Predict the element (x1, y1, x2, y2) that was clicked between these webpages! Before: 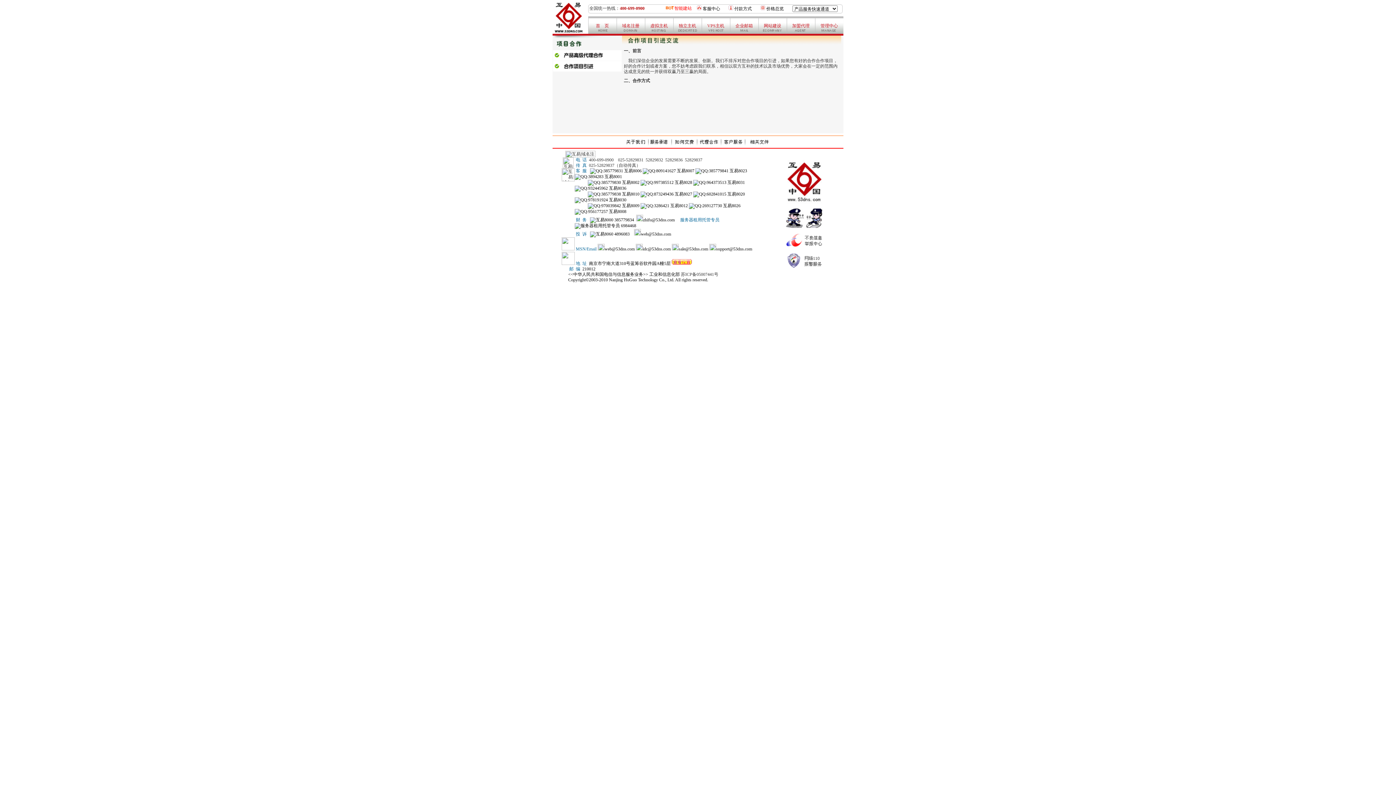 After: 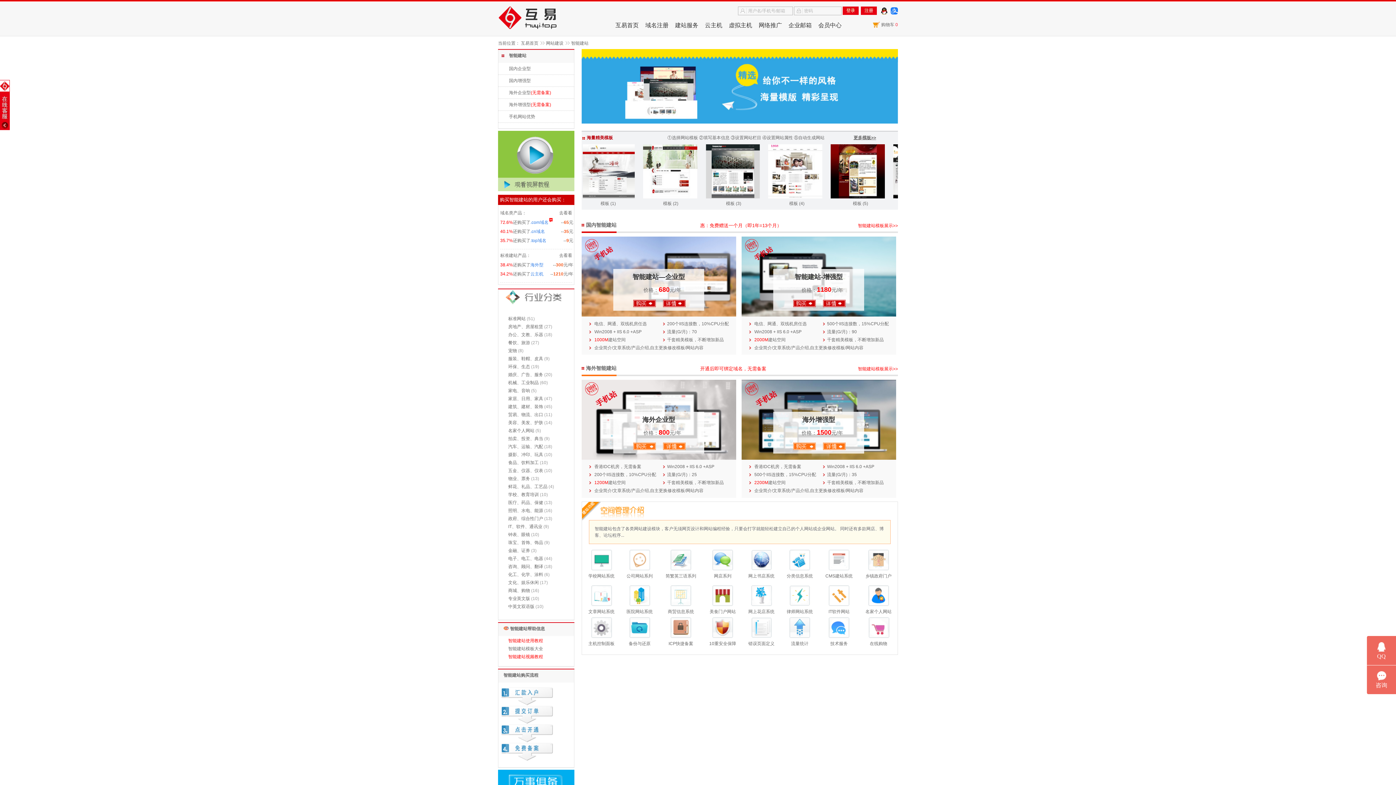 Action: bbox: (674, 5, 692, 10) label: 智能建站